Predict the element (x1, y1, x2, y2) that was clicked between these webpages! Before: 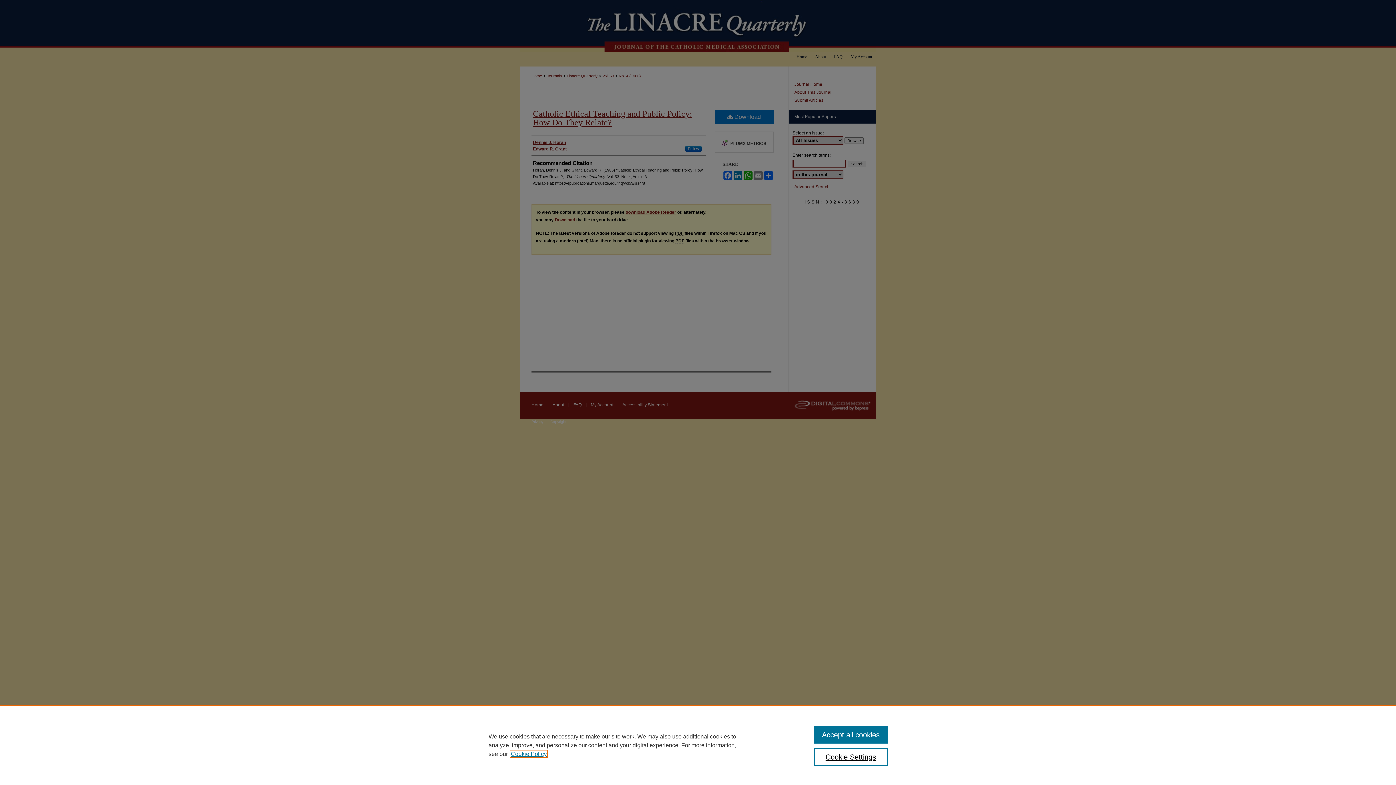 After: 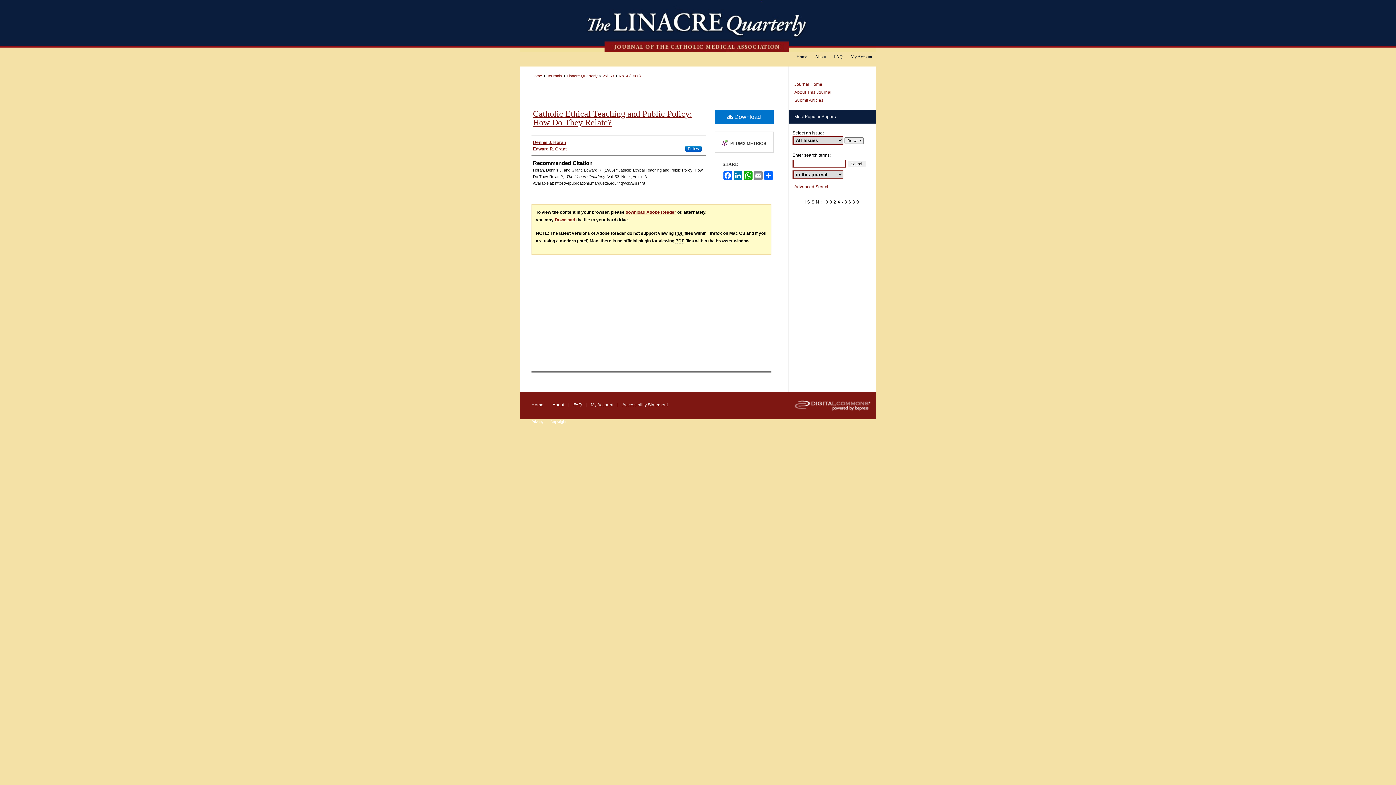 Action: bbox: (814, 726, 887, 744) label: Accept all cookies